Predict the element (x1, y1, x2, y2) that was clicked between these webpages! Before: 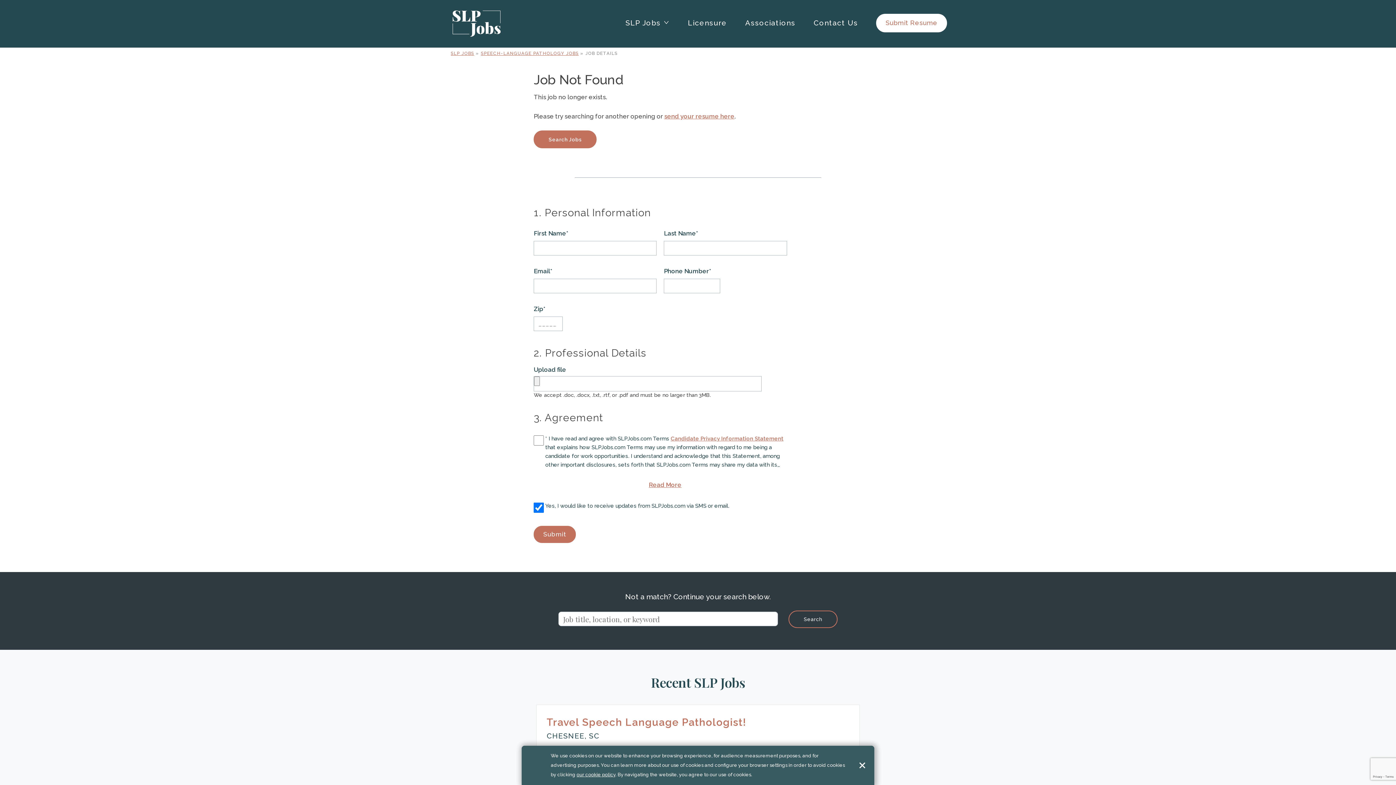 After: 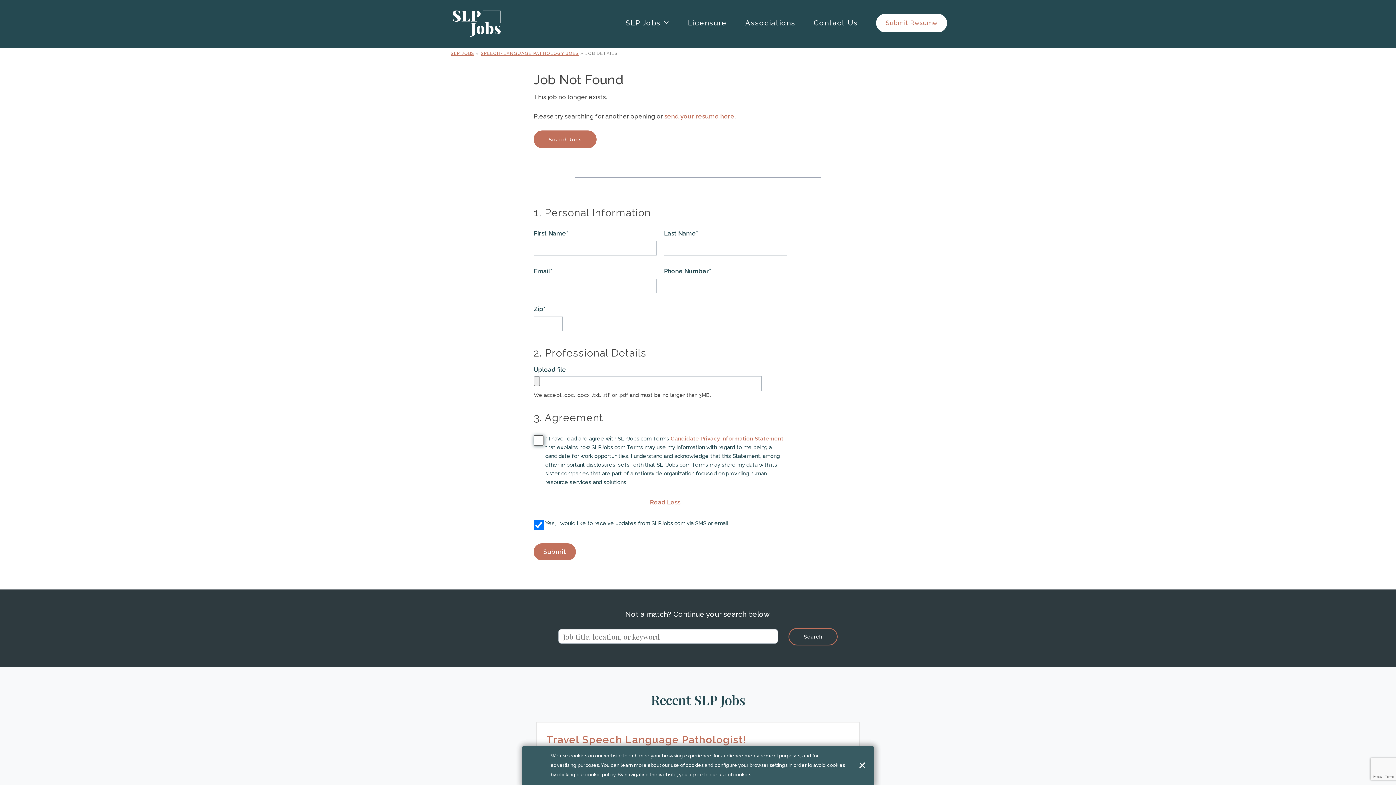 Action: label: Read More
of the agreement bbox: (533, 480, 796, 490)